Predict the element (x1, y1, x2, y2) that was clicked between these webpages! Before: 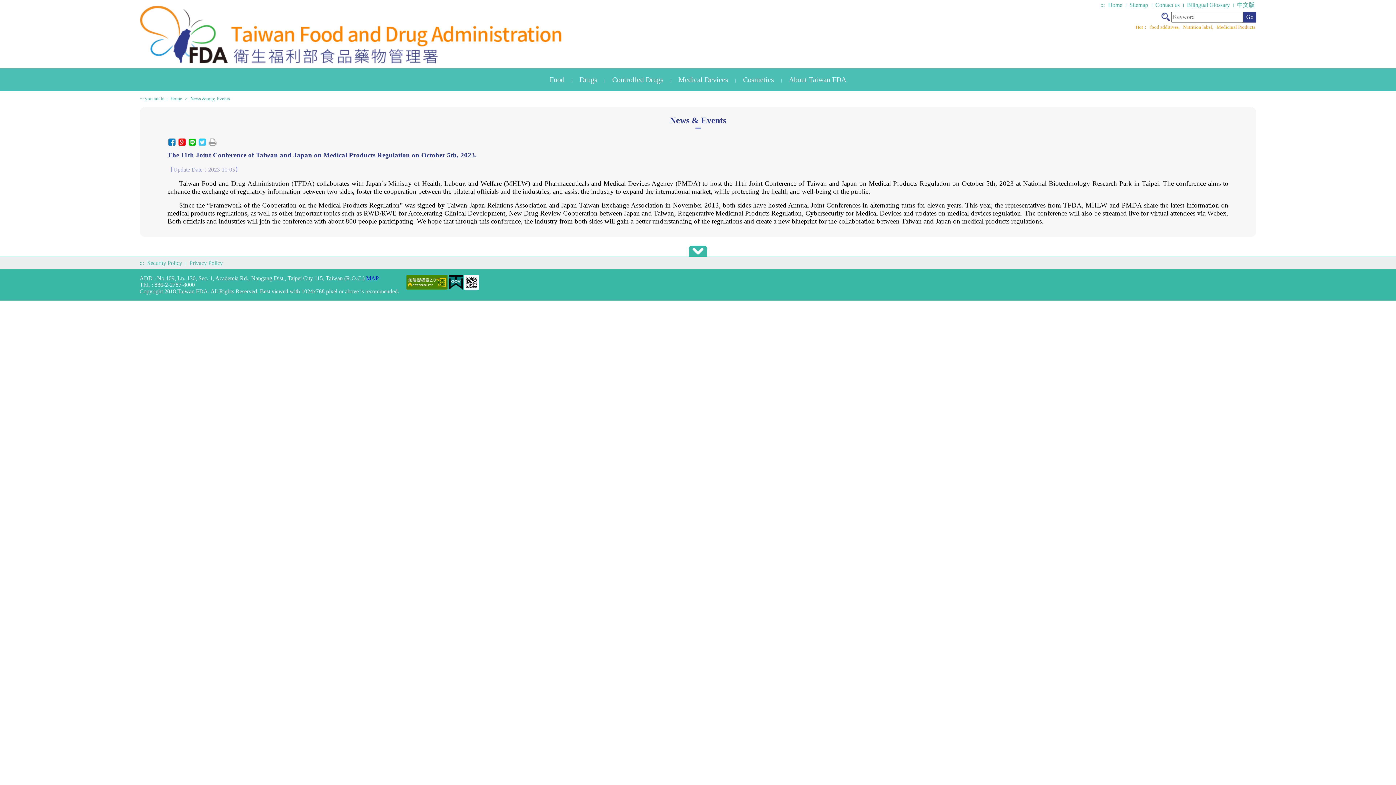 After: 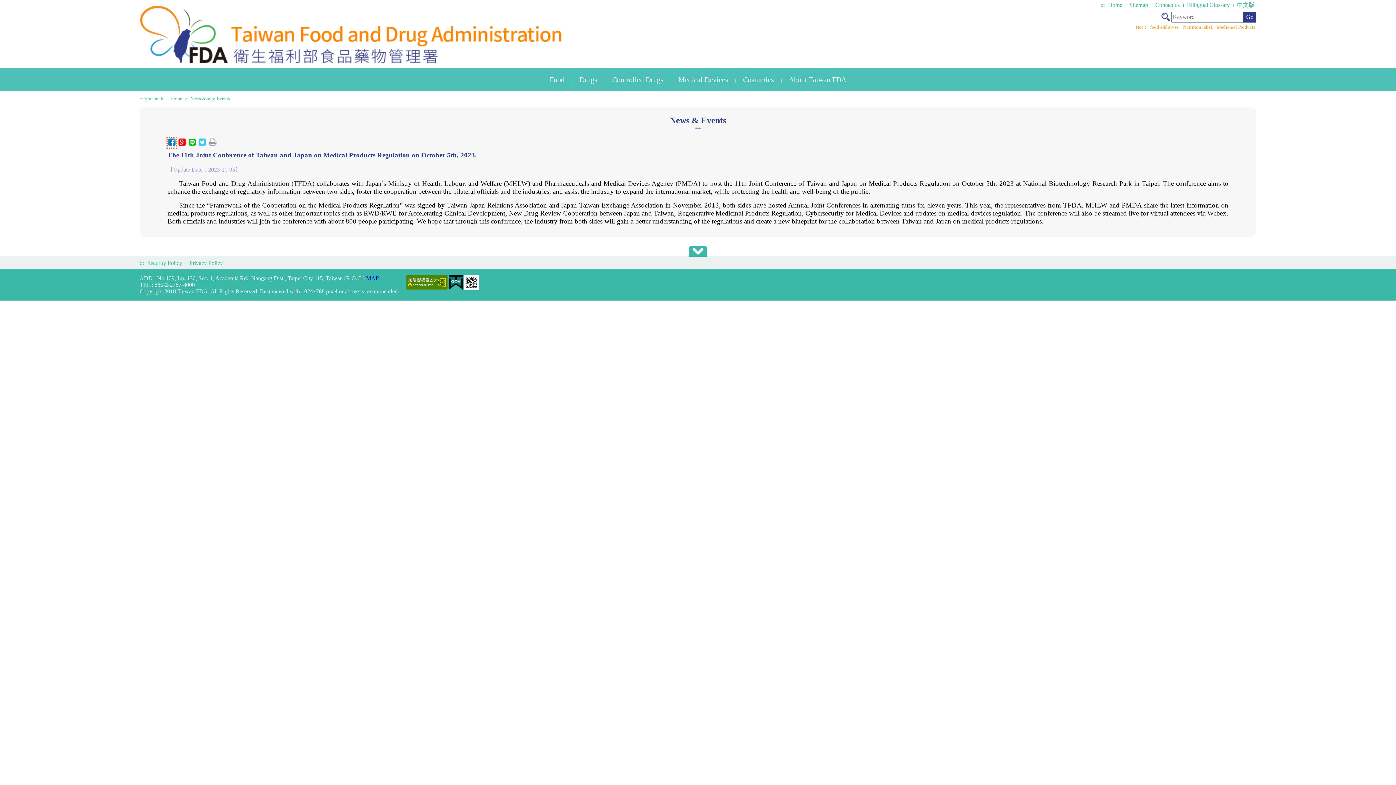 Action: bbox: (167, 141, 176, 147)